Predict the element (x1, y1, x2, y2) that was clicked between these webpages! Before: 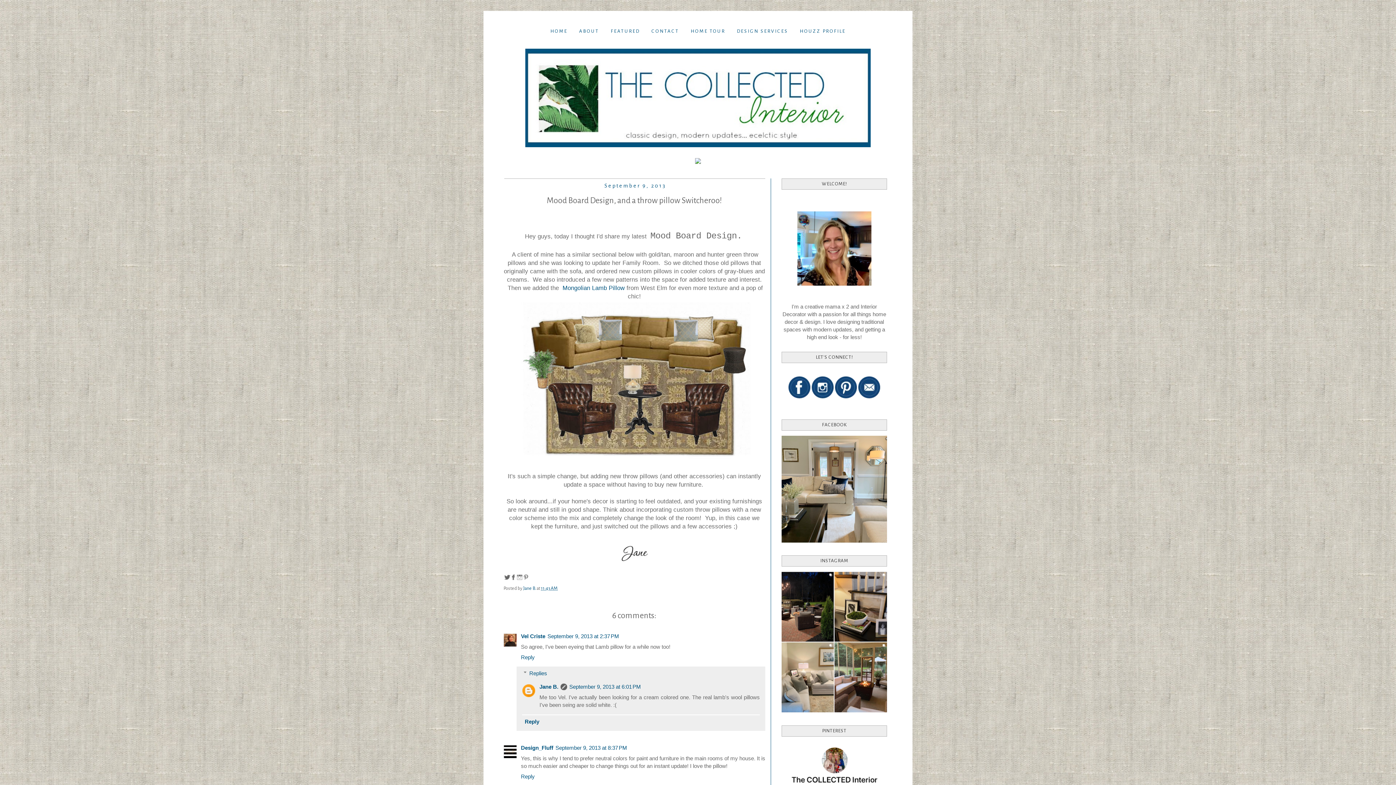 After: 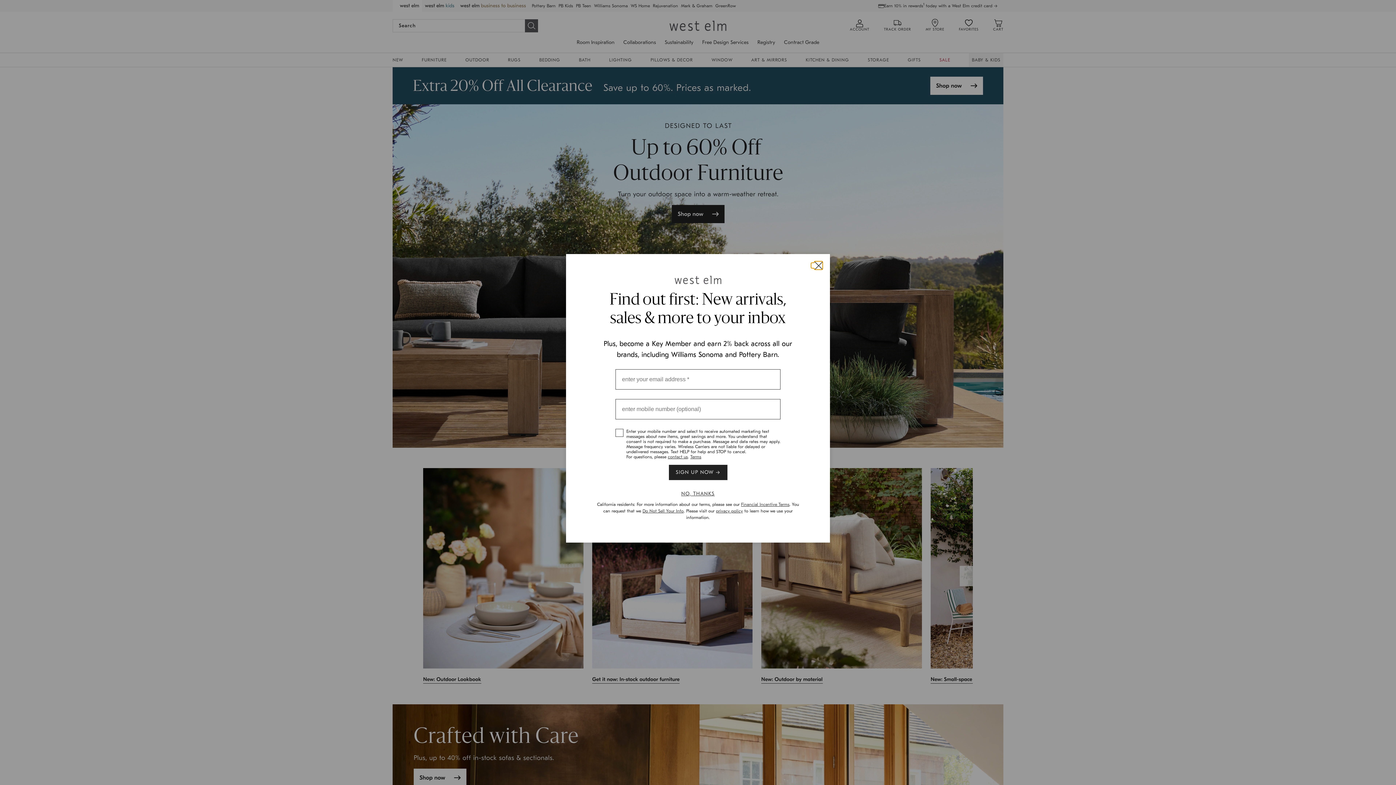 Action: label: Mongolian Lamb Pillow bbox: (562, 284, 624, 291)